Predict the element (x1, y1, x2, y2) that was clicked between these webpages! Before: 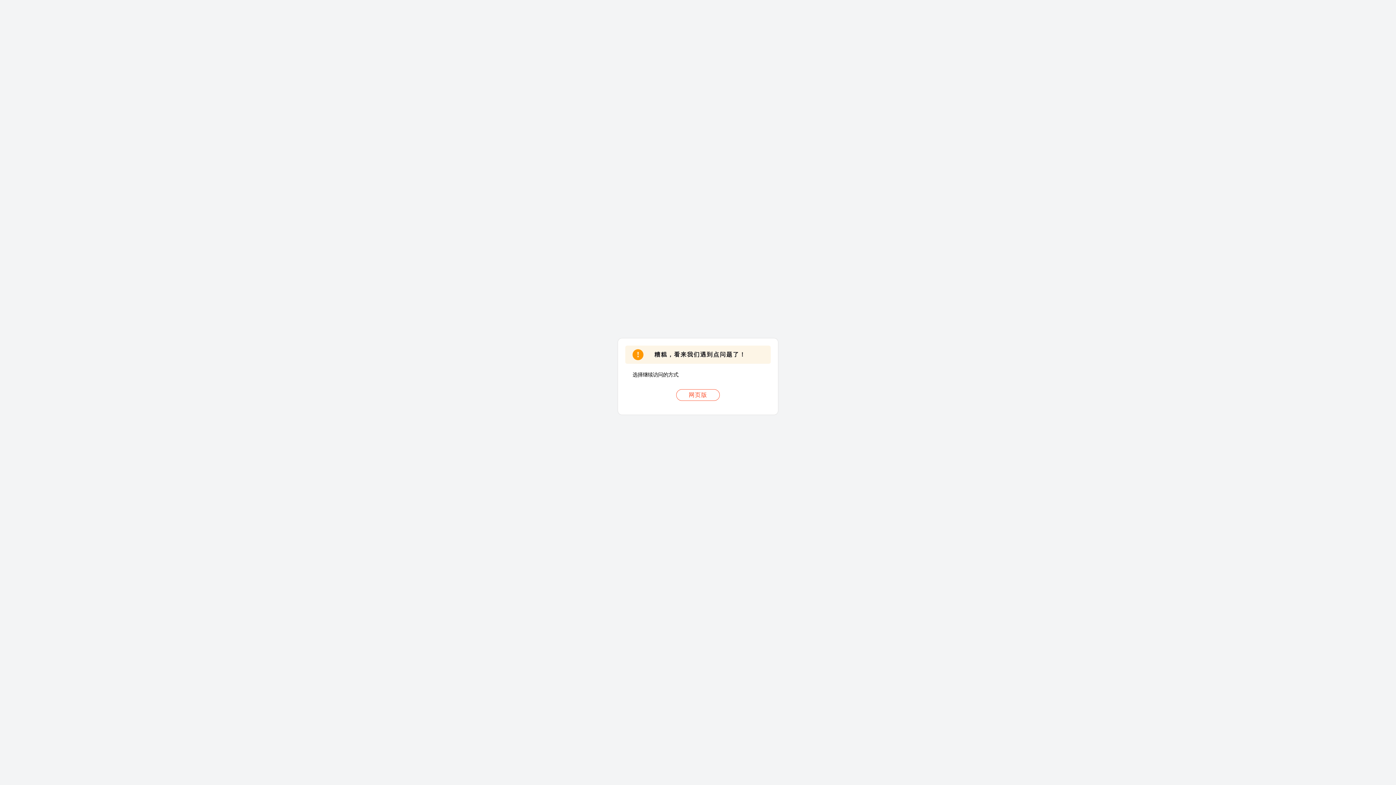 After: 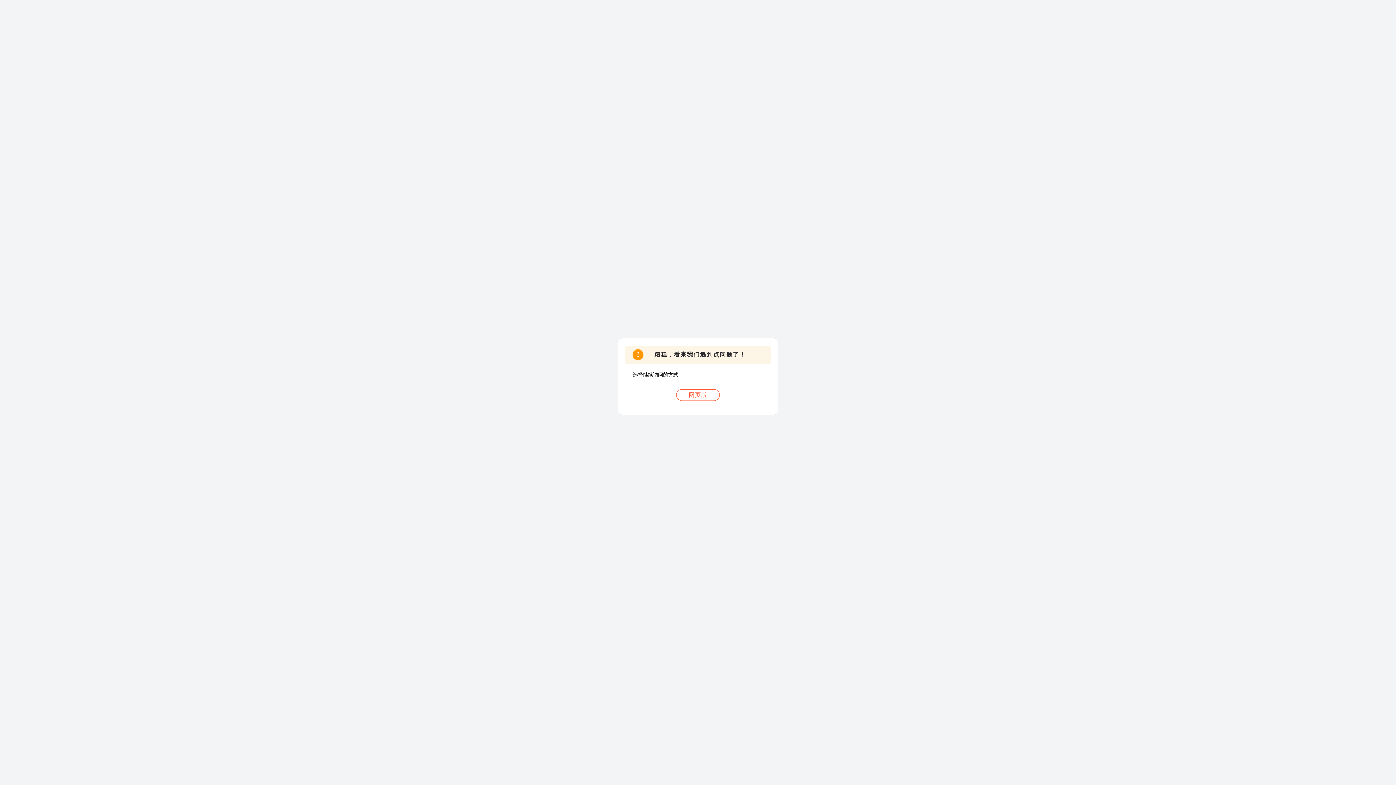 Action: bbox: (676, 389, 720, 401) label: 网页版